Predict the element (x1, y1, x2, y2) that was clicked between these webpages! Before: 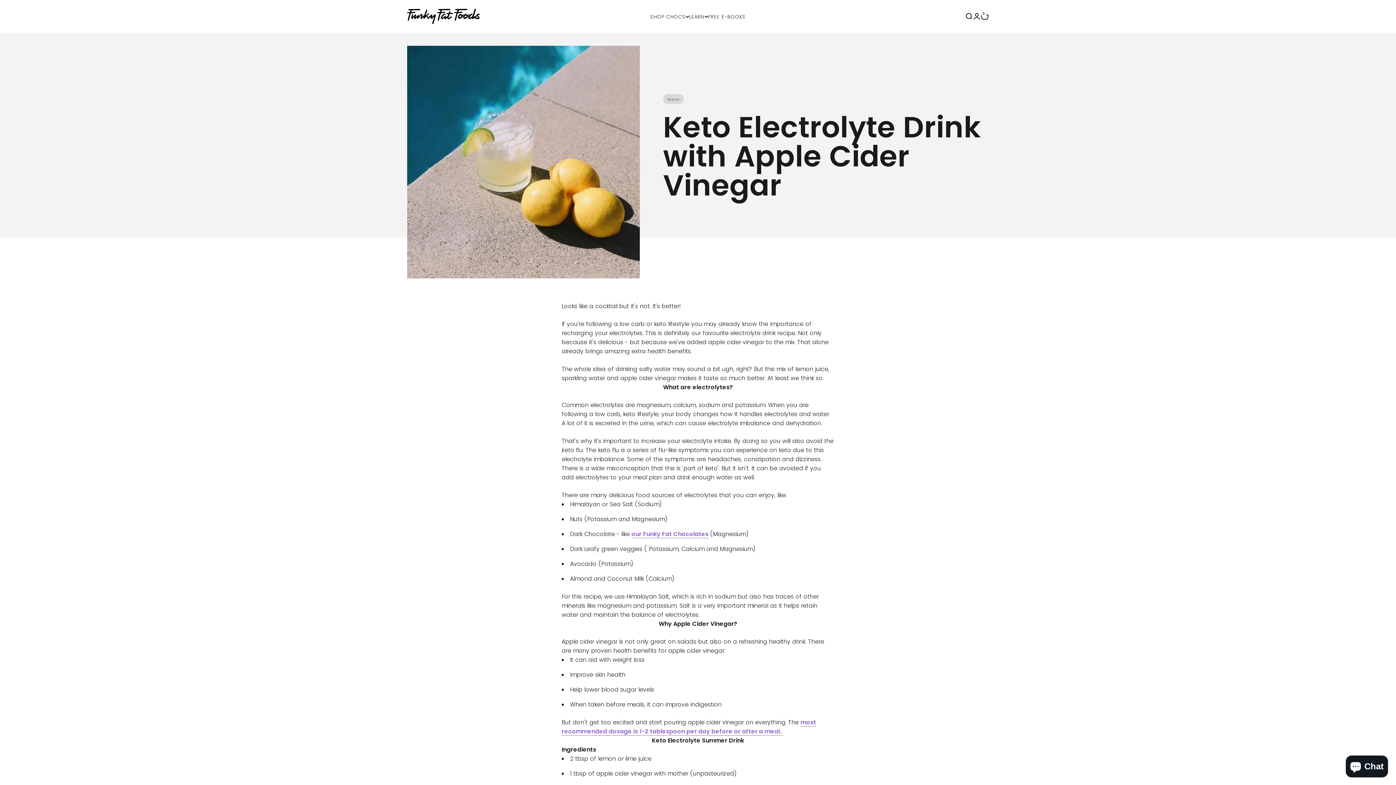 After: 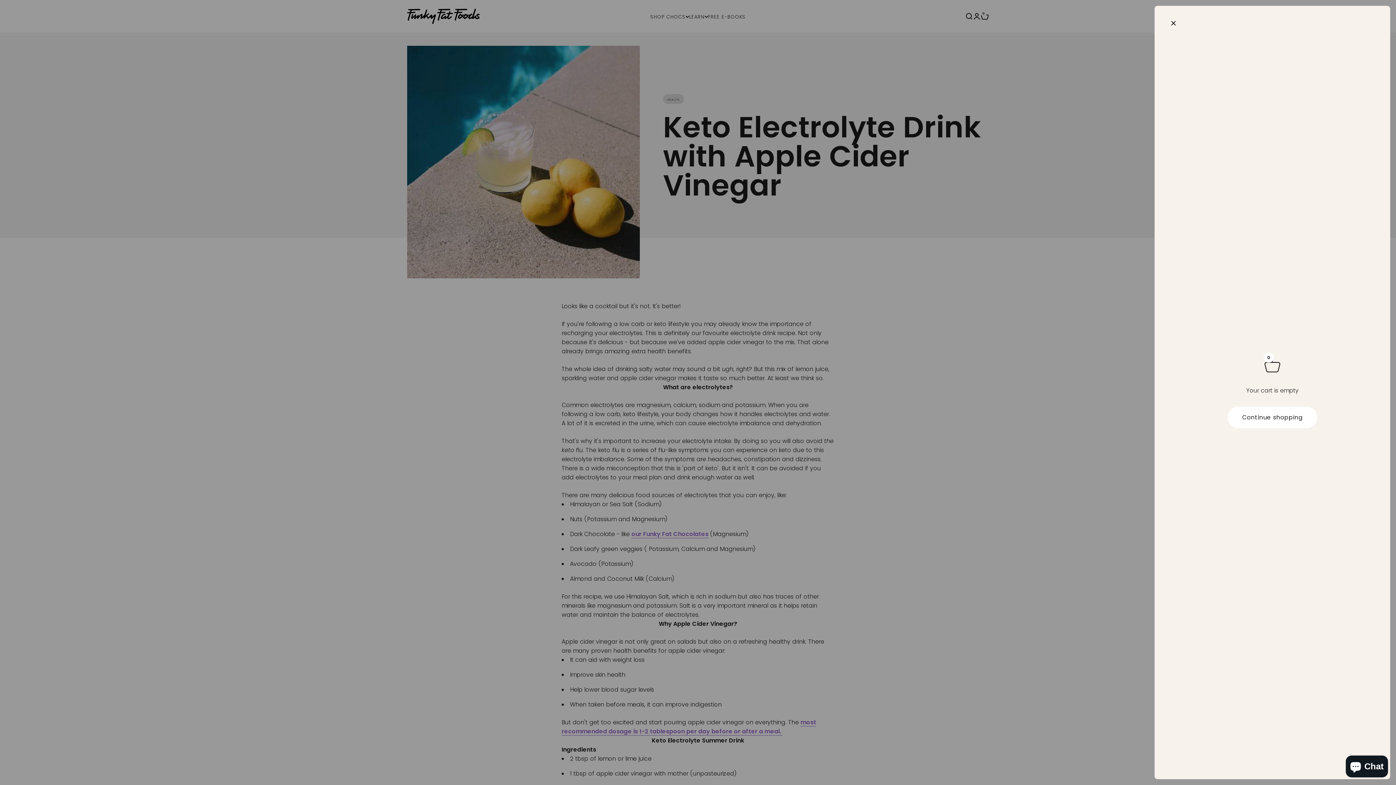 Action: bbox: (981, 12, 989, 20) label: Open cart
0